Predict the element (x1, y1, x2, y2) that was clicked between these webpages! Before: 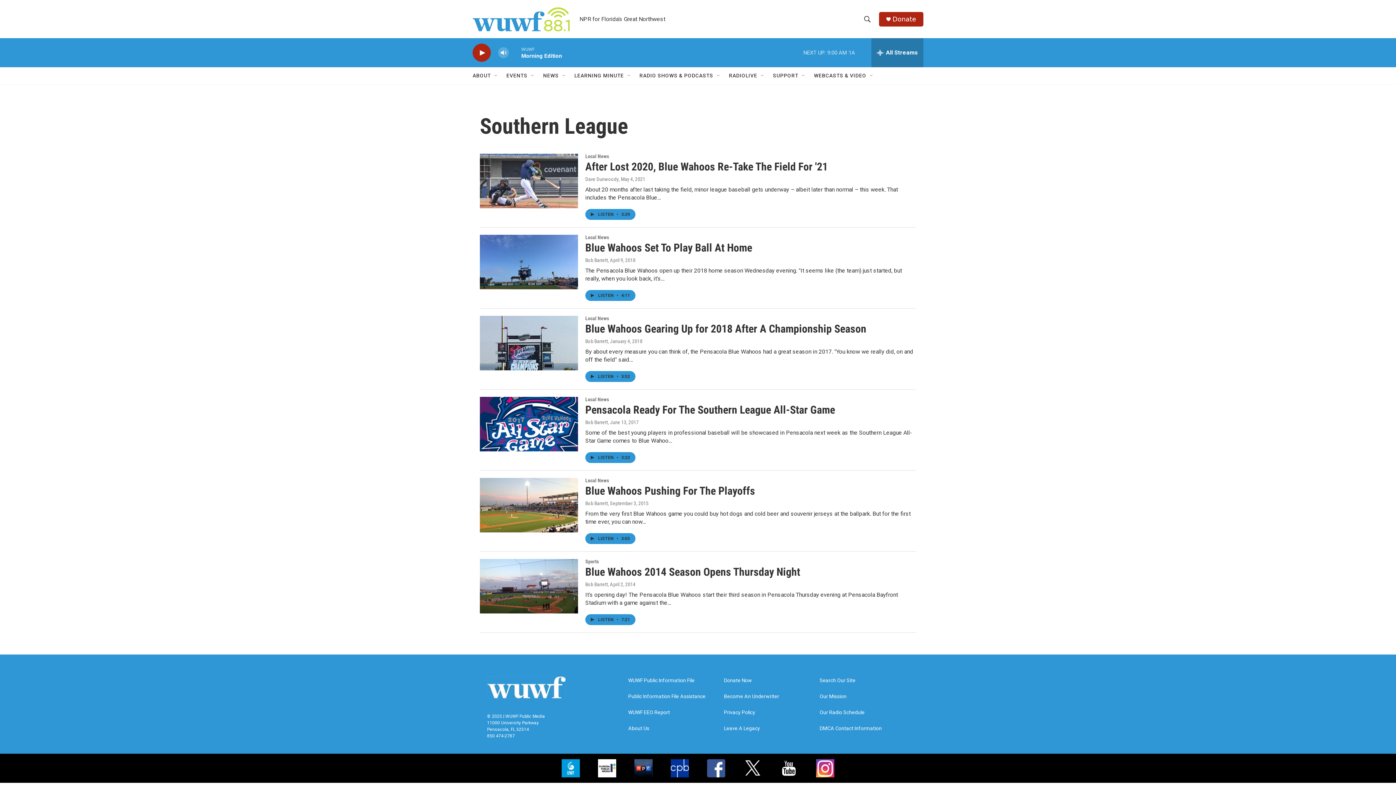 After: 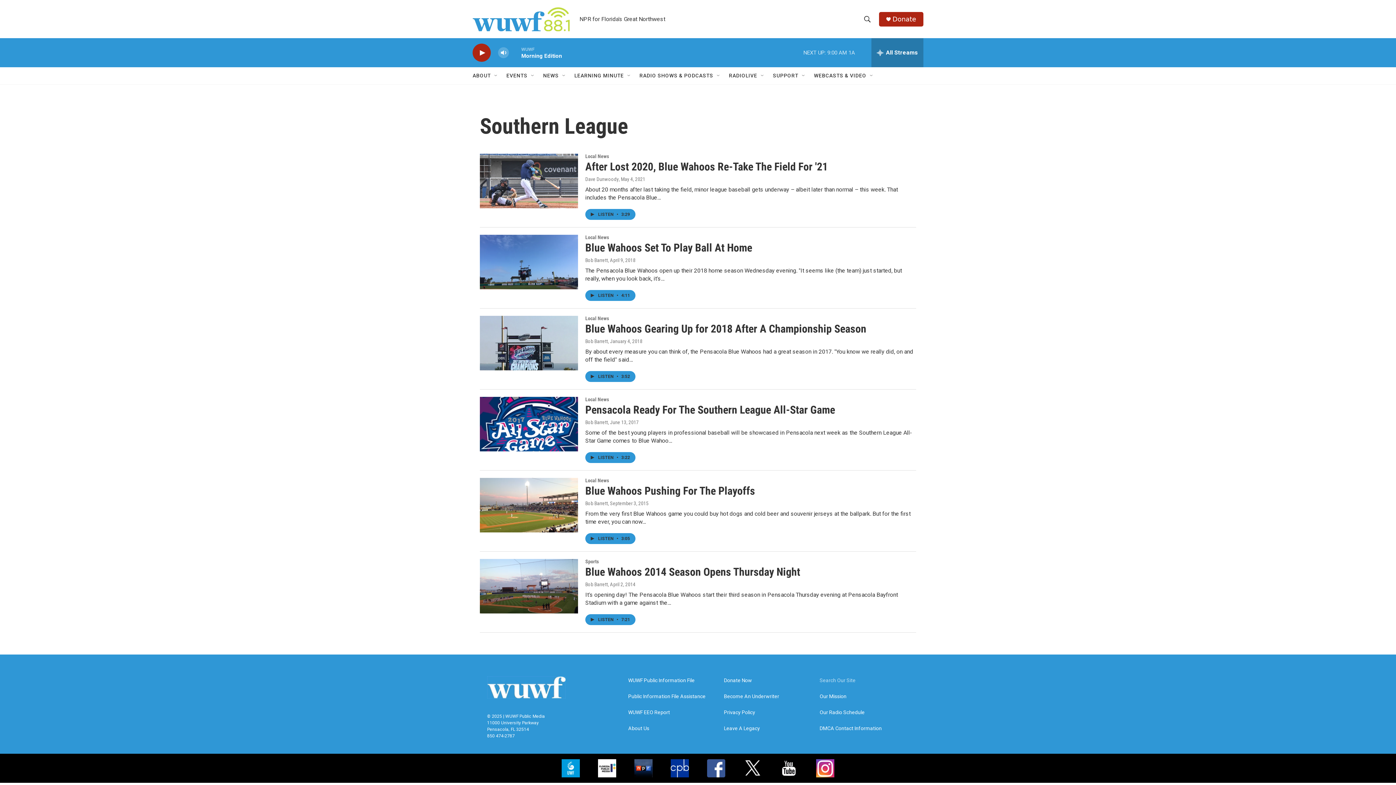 Action: bbox: (819, 678, 909, 683) label: Search Our Site